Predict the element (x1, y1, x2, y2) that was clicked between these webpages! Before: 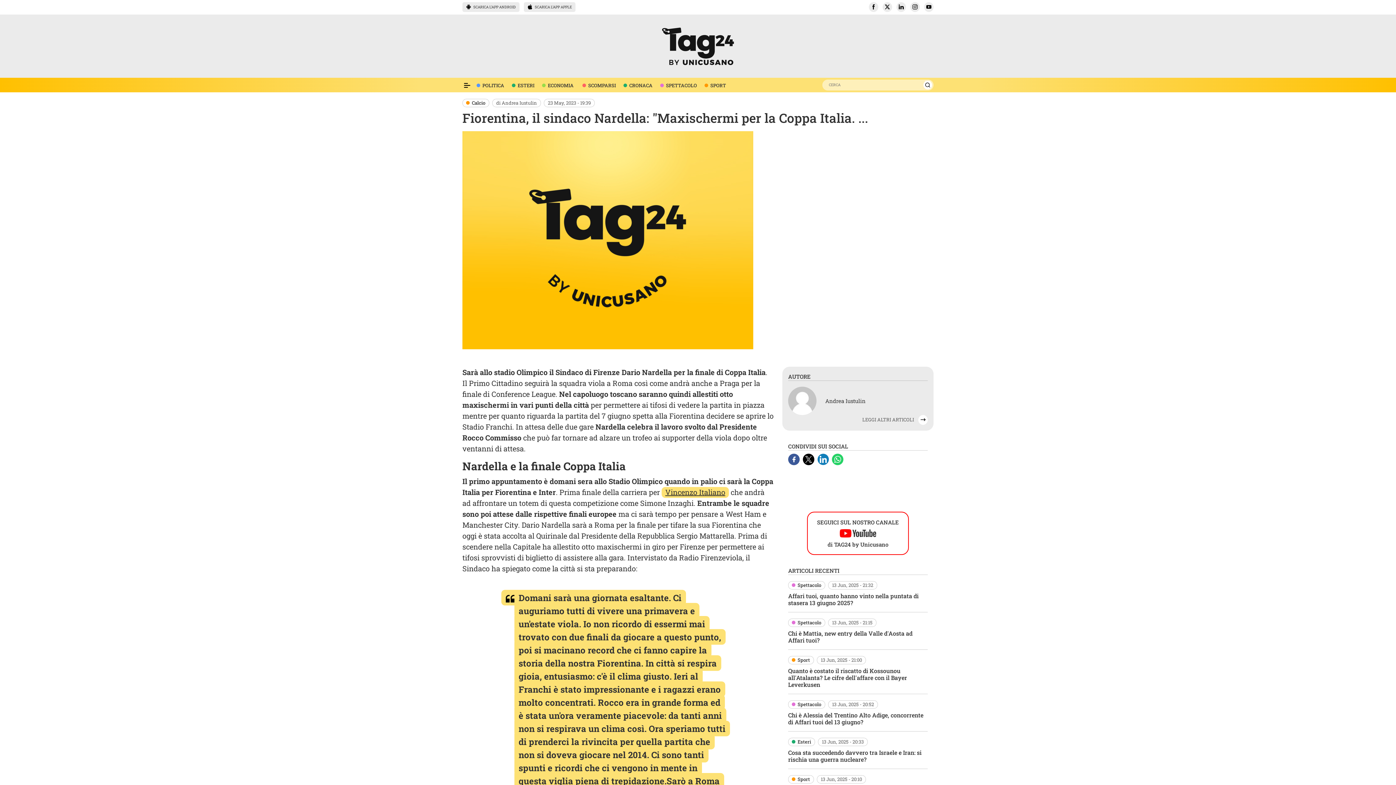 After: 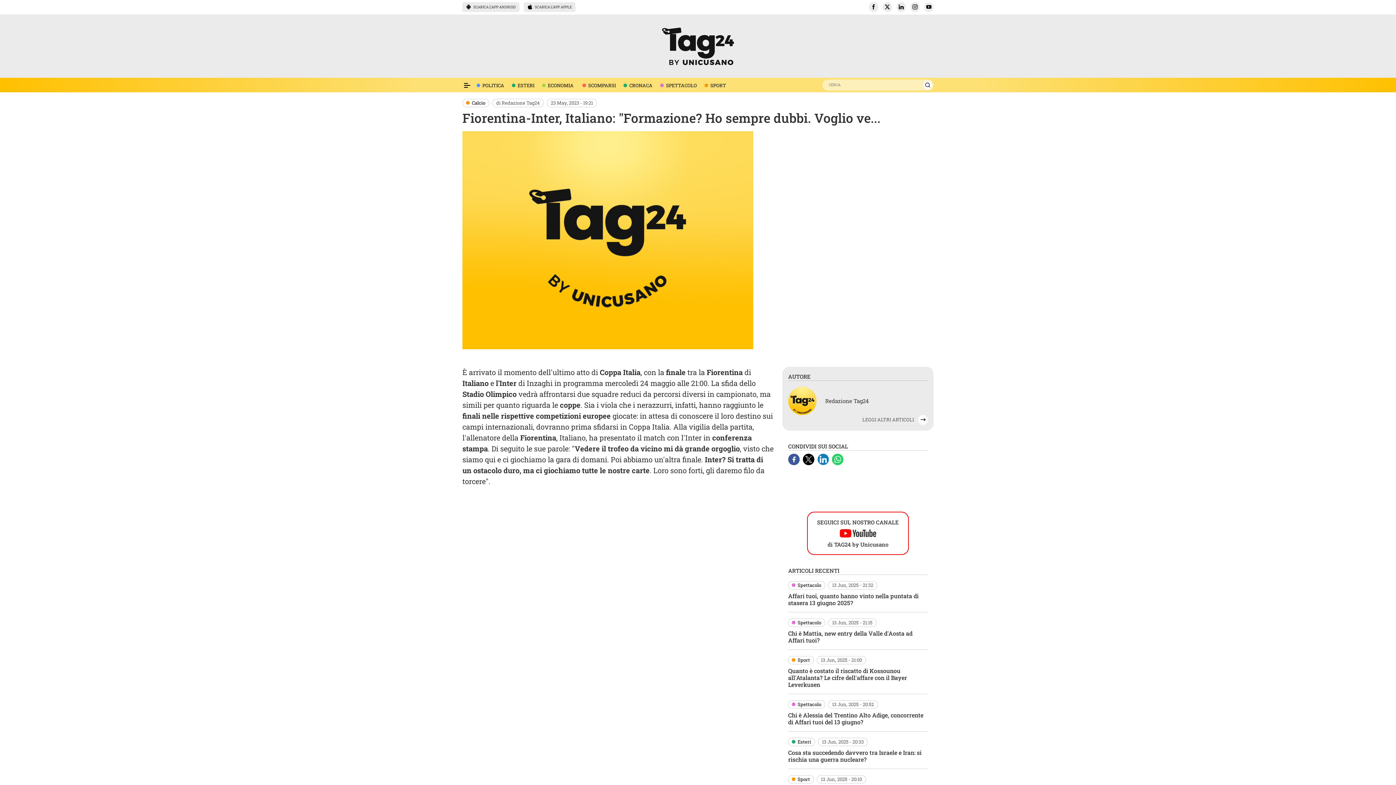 Action: label: Vincenzo Italiano bbox: (661, 487, 729, 498)